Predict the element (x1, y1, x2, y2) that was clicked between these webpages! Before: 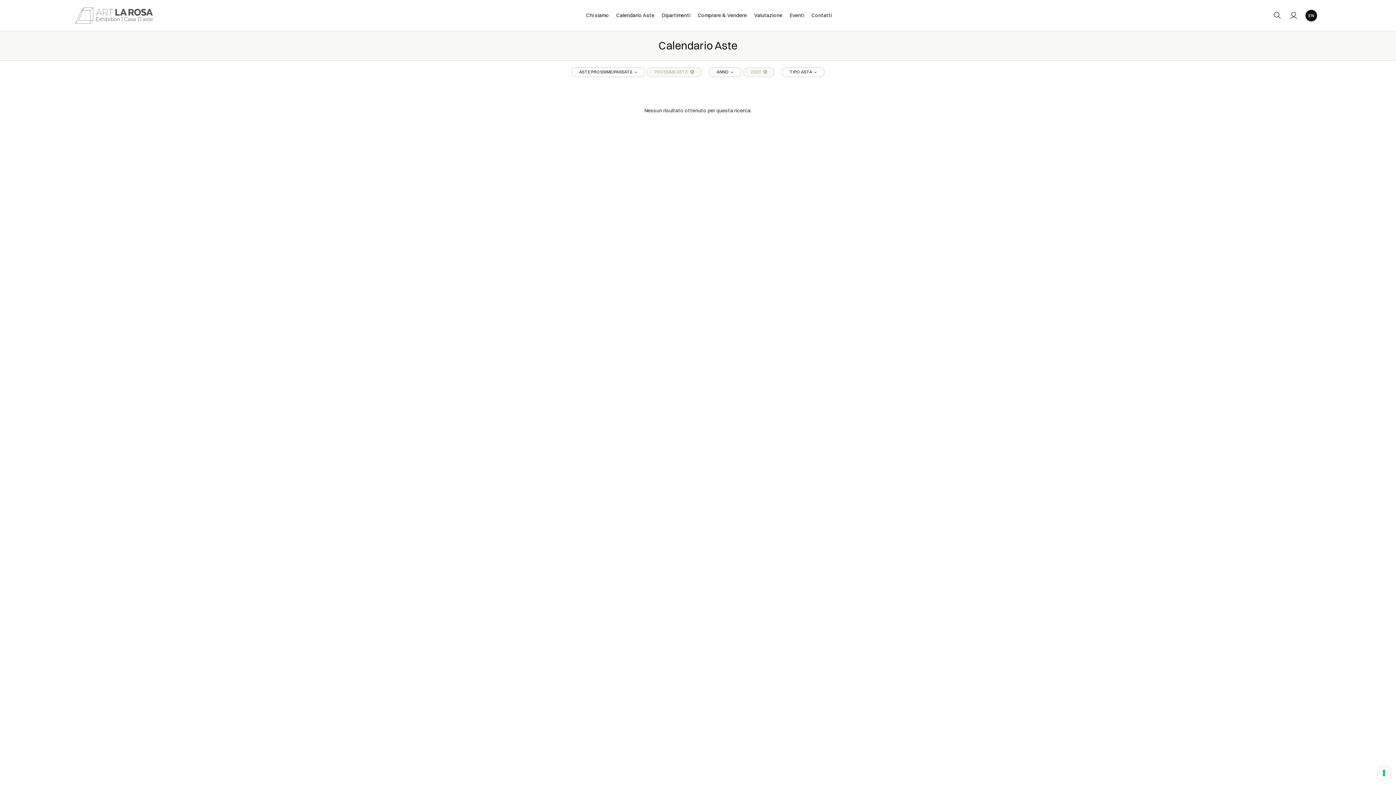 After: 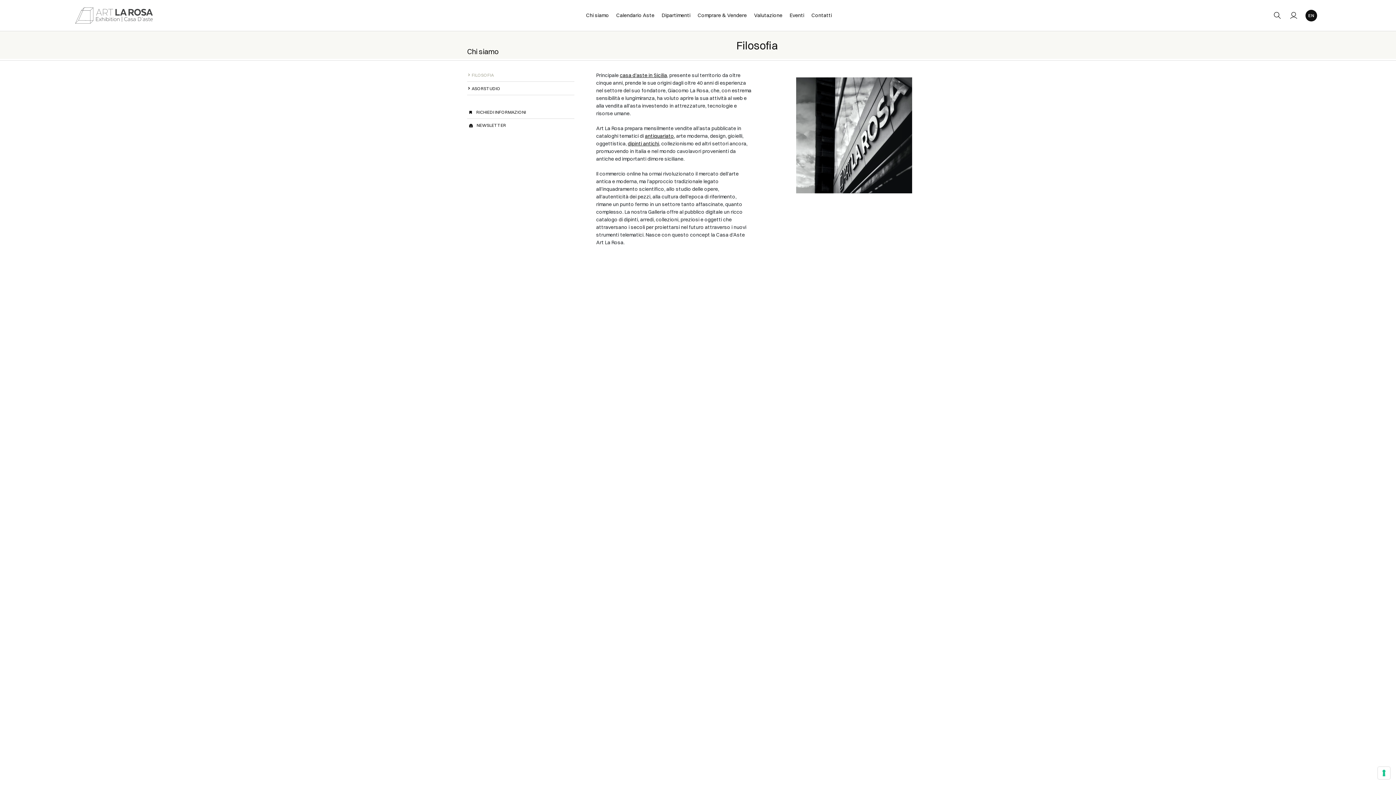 Action: bbox: (586, 12, 609, 18) label: Chi siamo